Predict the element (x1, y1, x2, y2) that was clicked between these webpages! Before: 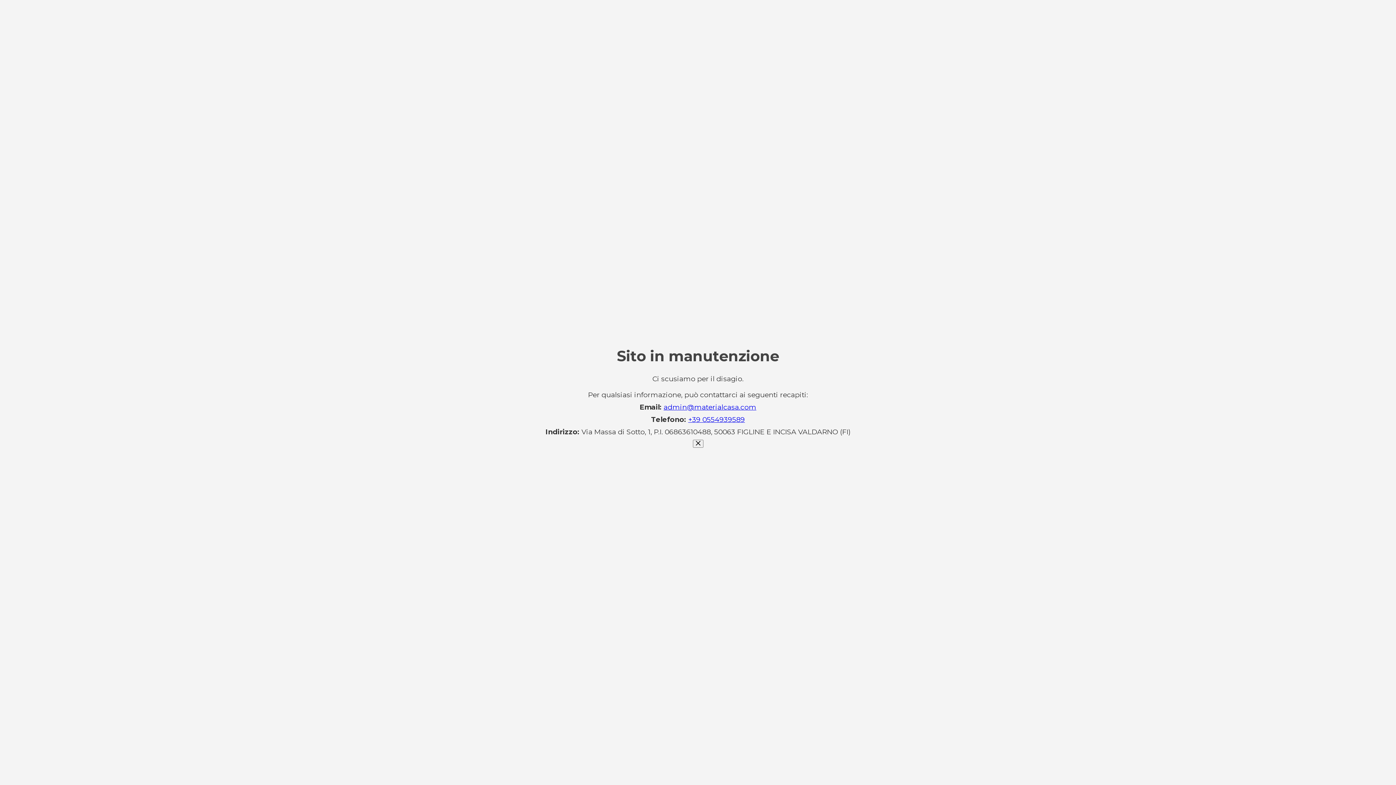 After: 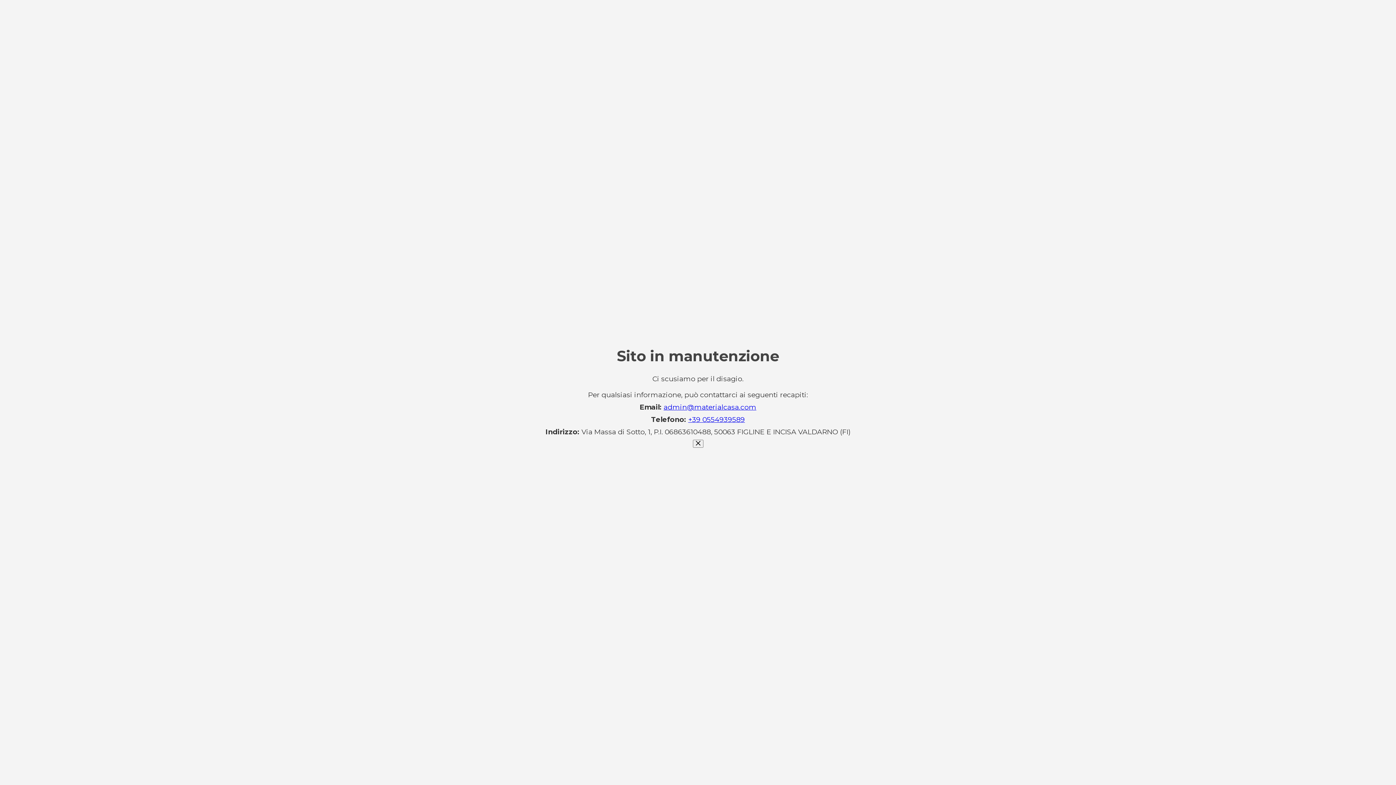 Action: bbox: (688, 415, 745, 424) label: +39 0554939589